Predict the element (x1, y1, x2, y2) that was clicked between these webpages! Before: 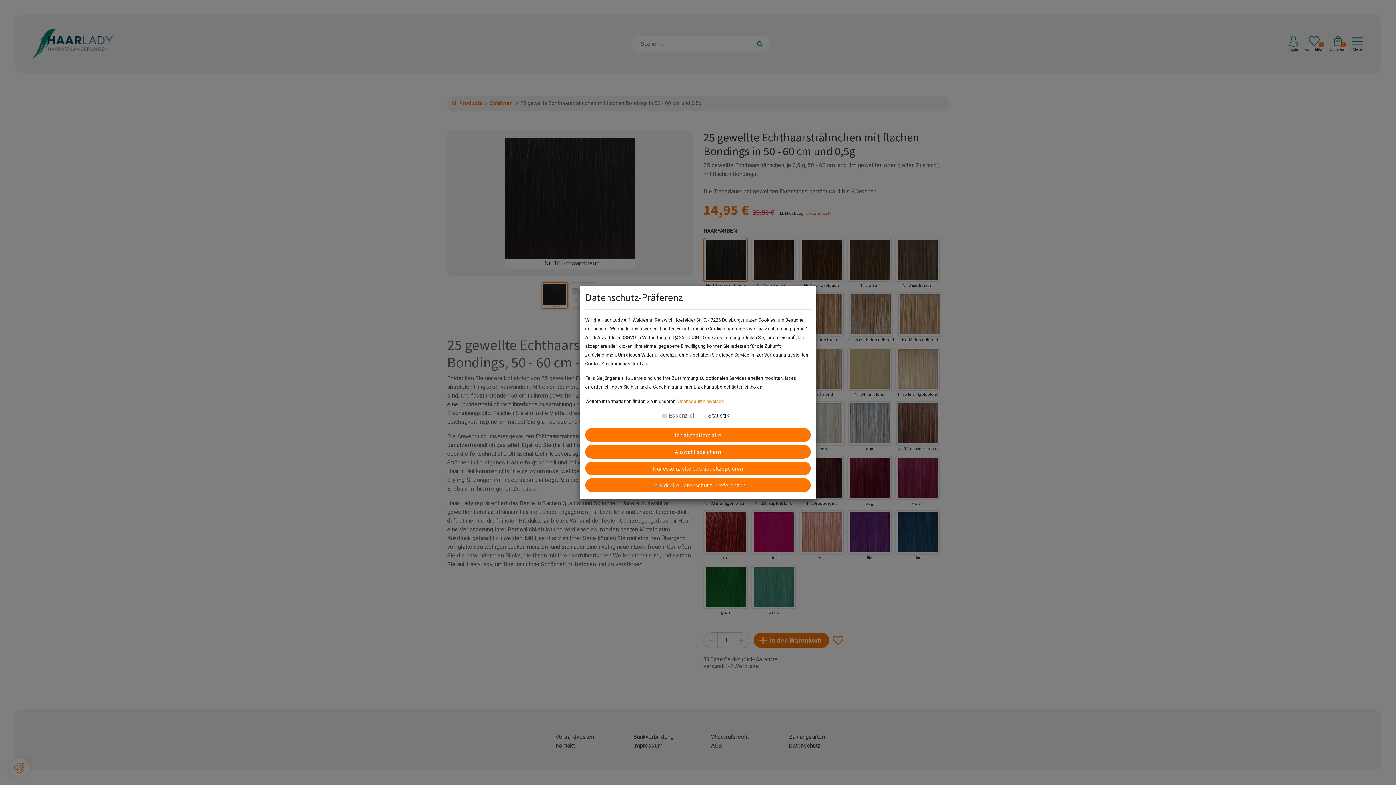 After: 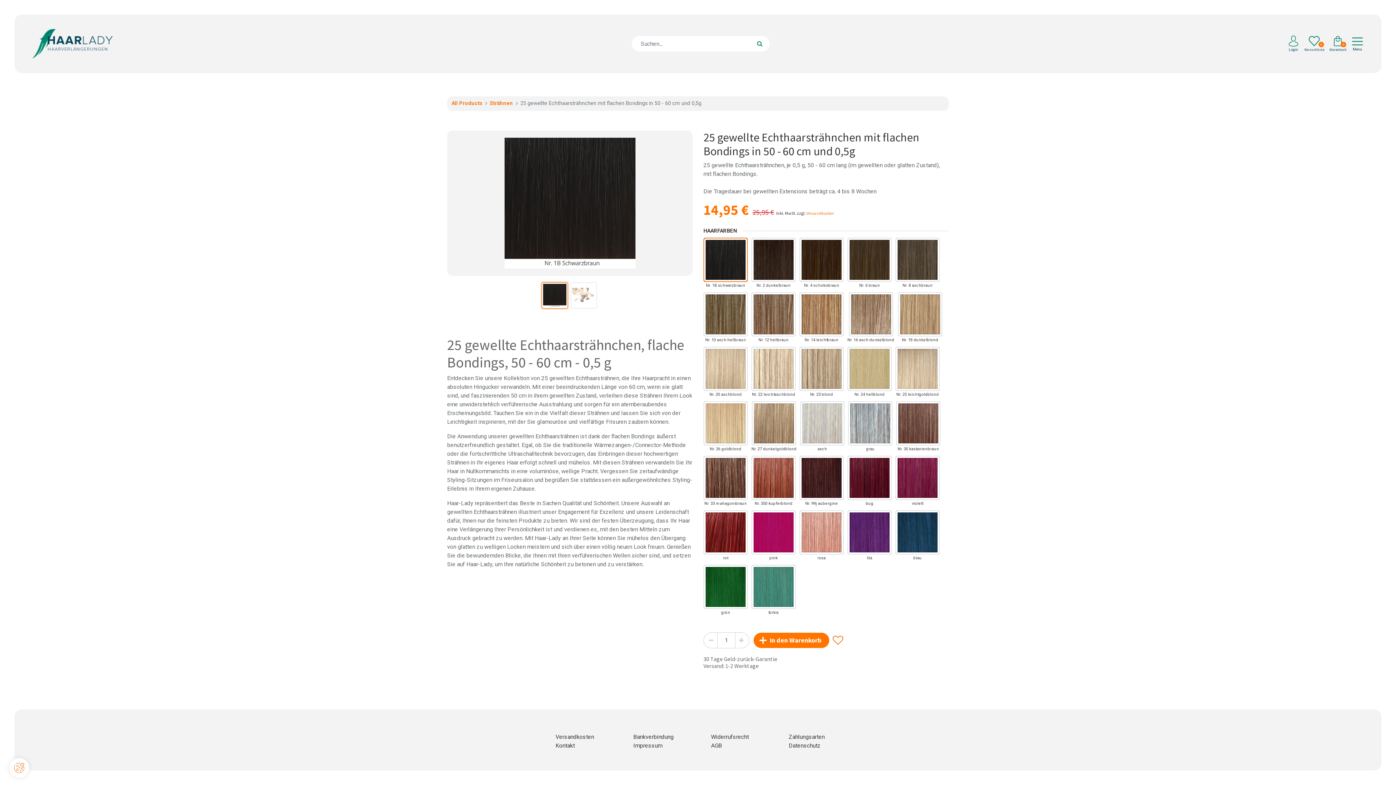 Action: bbox: (585, 445, 810, 458) label: Auswahl speichern